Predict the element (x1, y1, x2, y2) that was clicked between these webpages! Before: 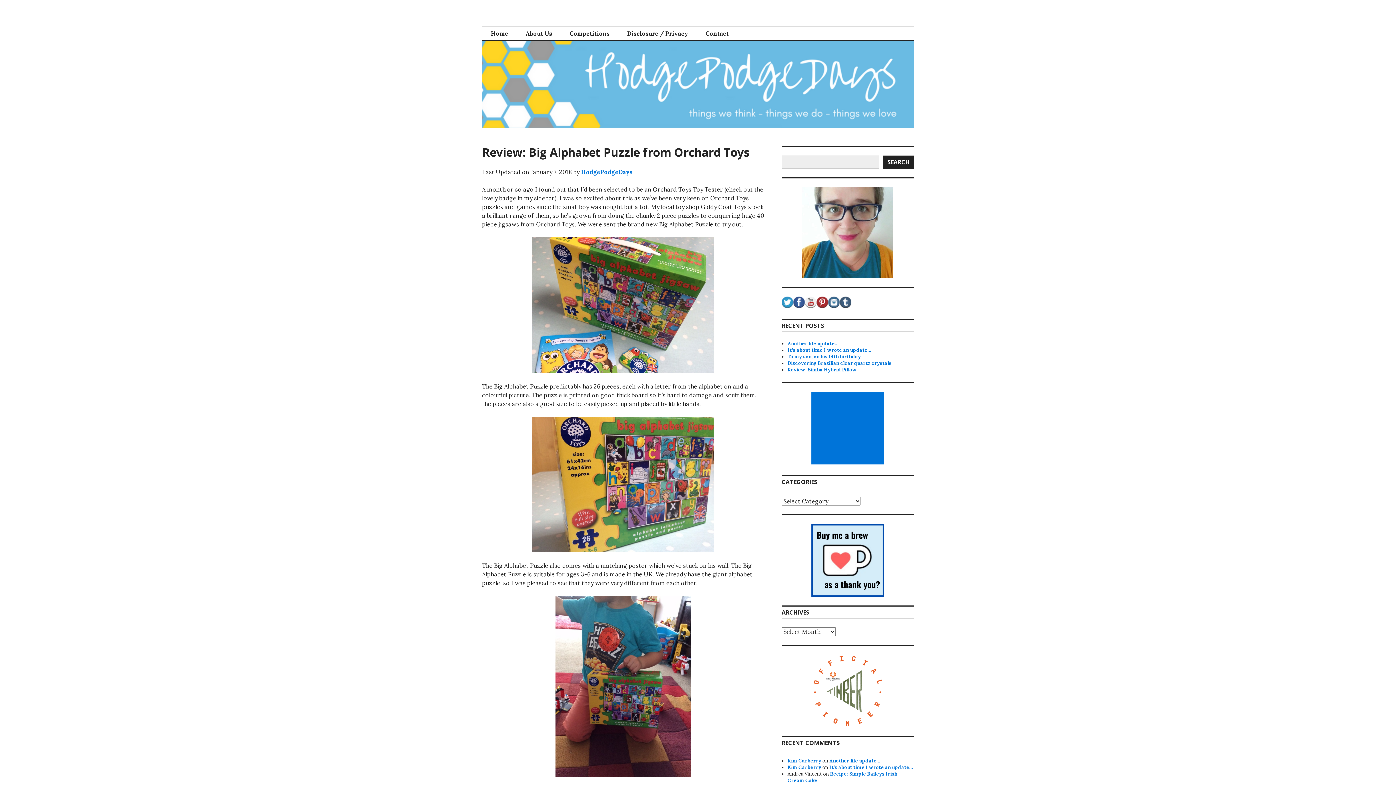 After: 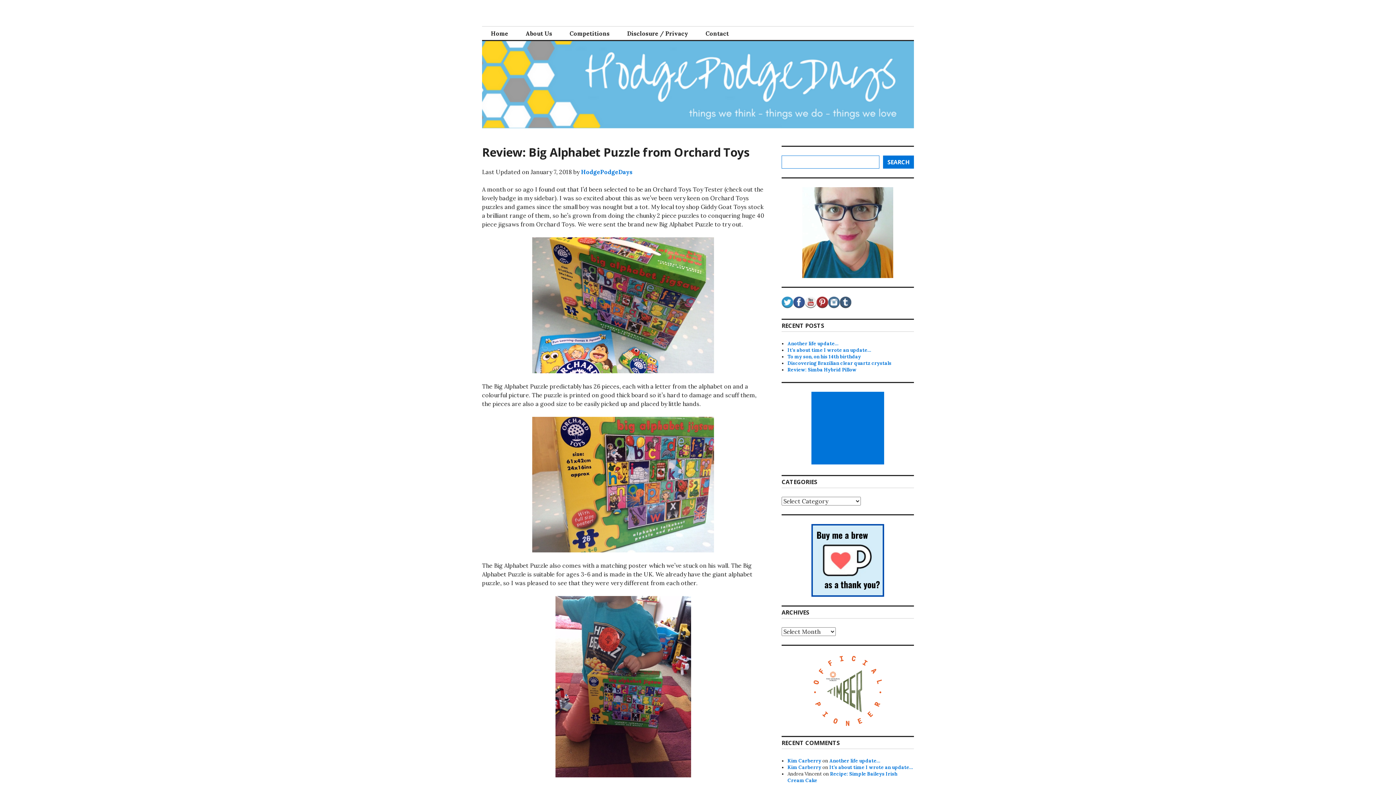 Action: bbox: (883, 155, 914, 168) label: Search